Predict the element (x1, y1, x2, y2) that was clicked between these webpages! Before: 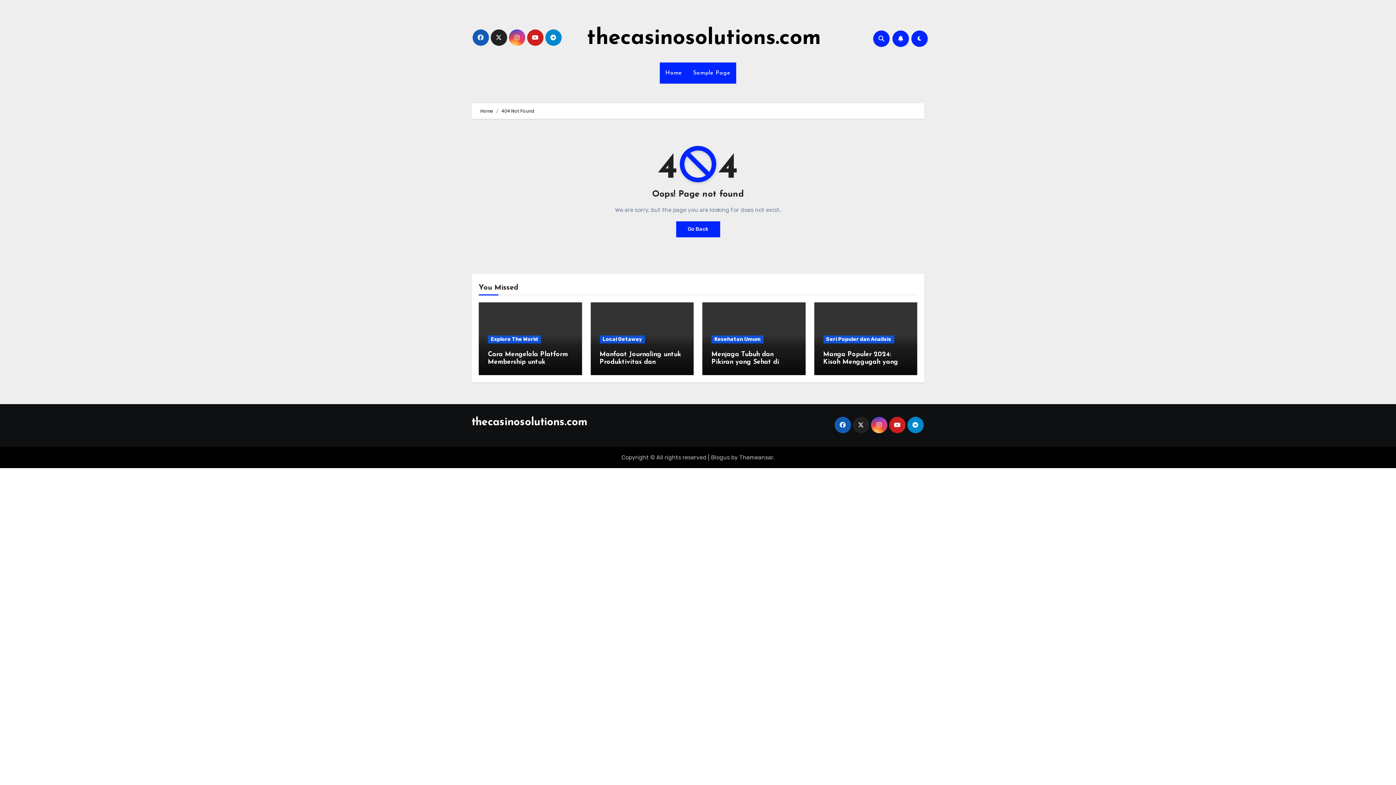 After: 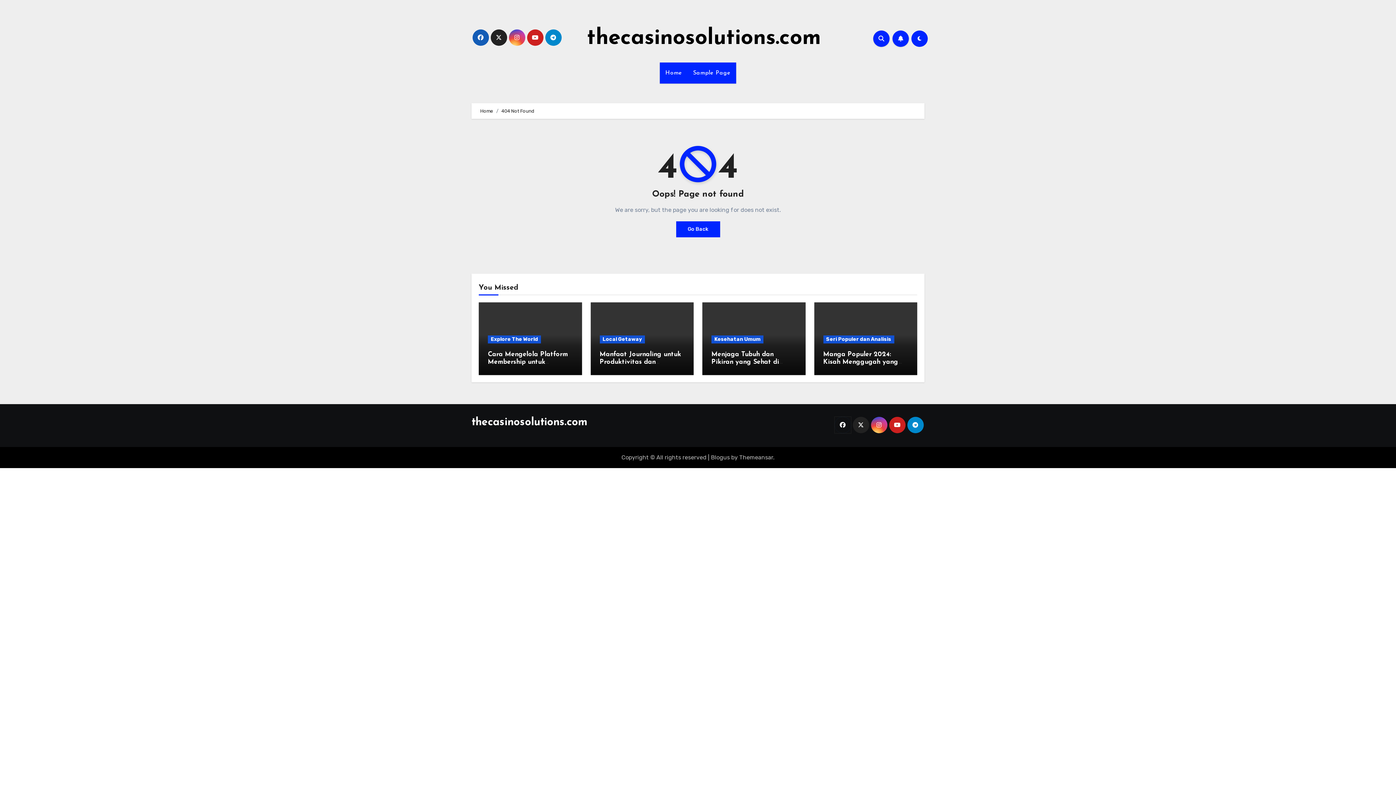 Action: bbox: (834, 417, 851, 433)